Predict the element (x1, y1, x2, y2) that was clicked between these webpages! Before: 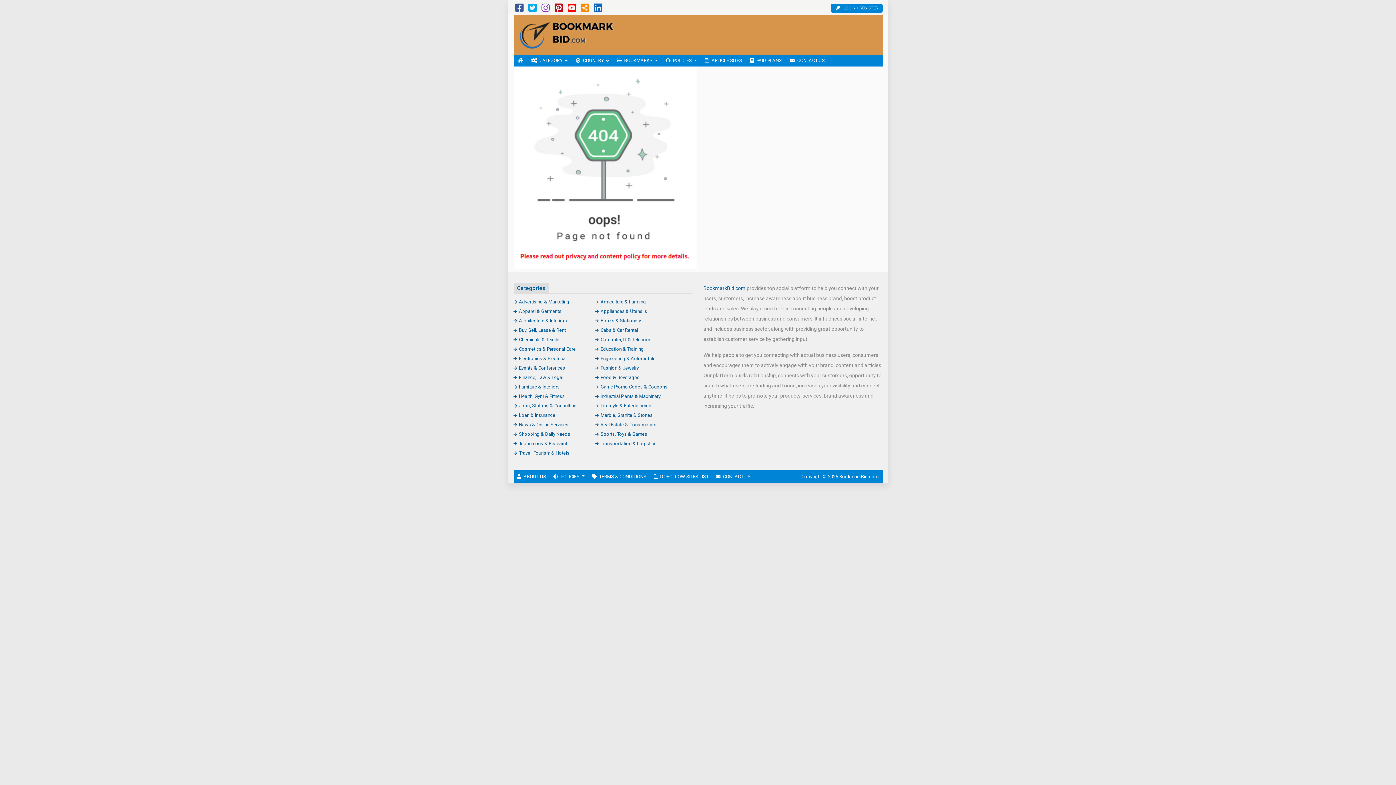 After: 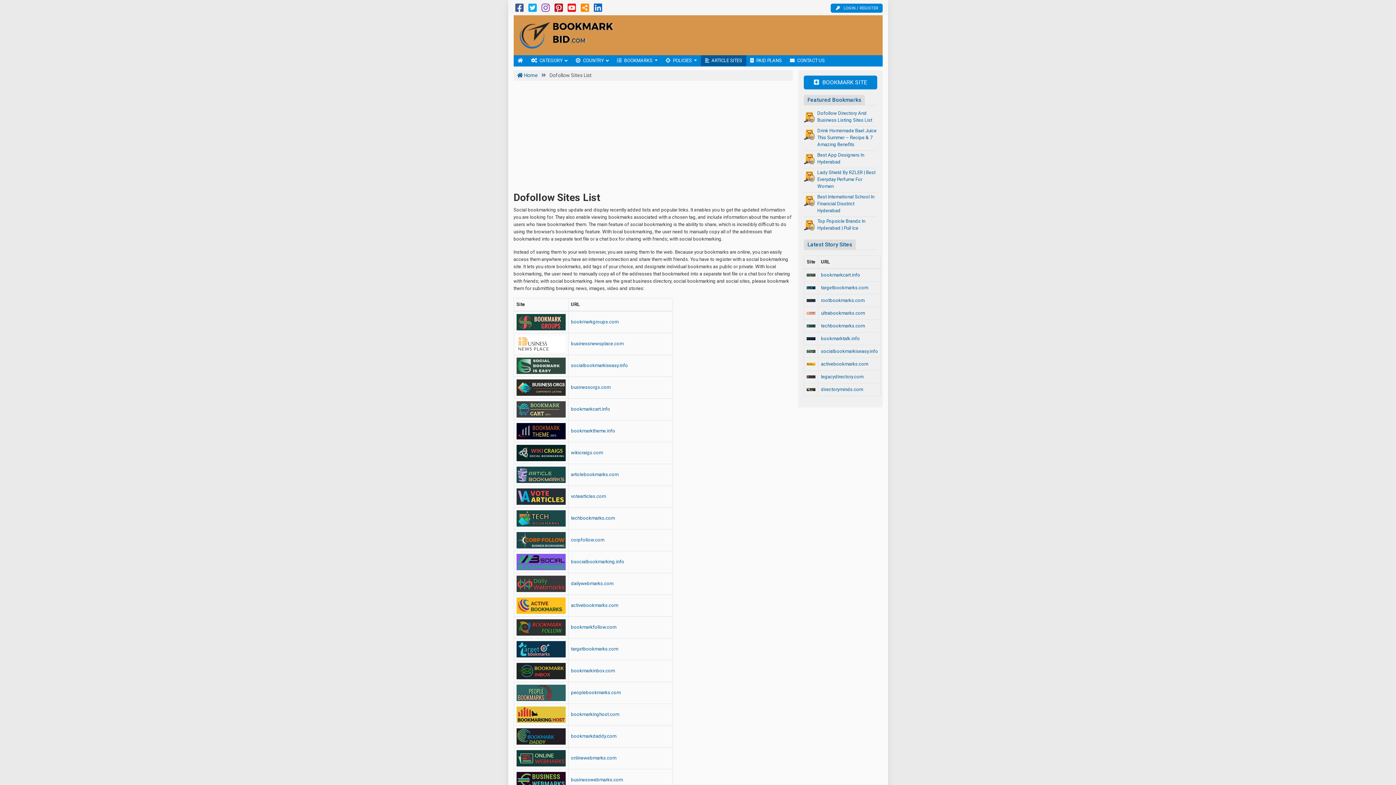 Action: bbox: (650, 470, 712, 483) label: DOFOLLOW SITES LIST